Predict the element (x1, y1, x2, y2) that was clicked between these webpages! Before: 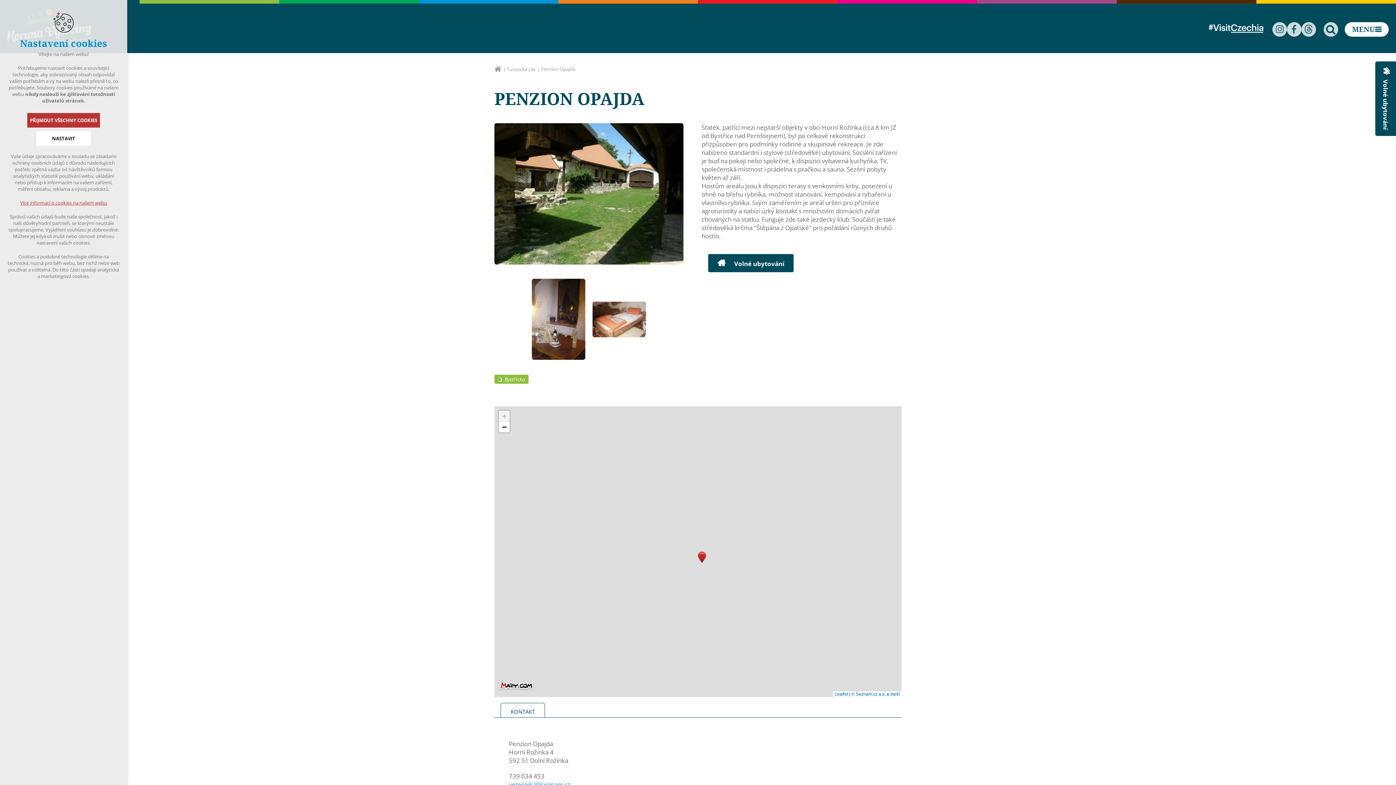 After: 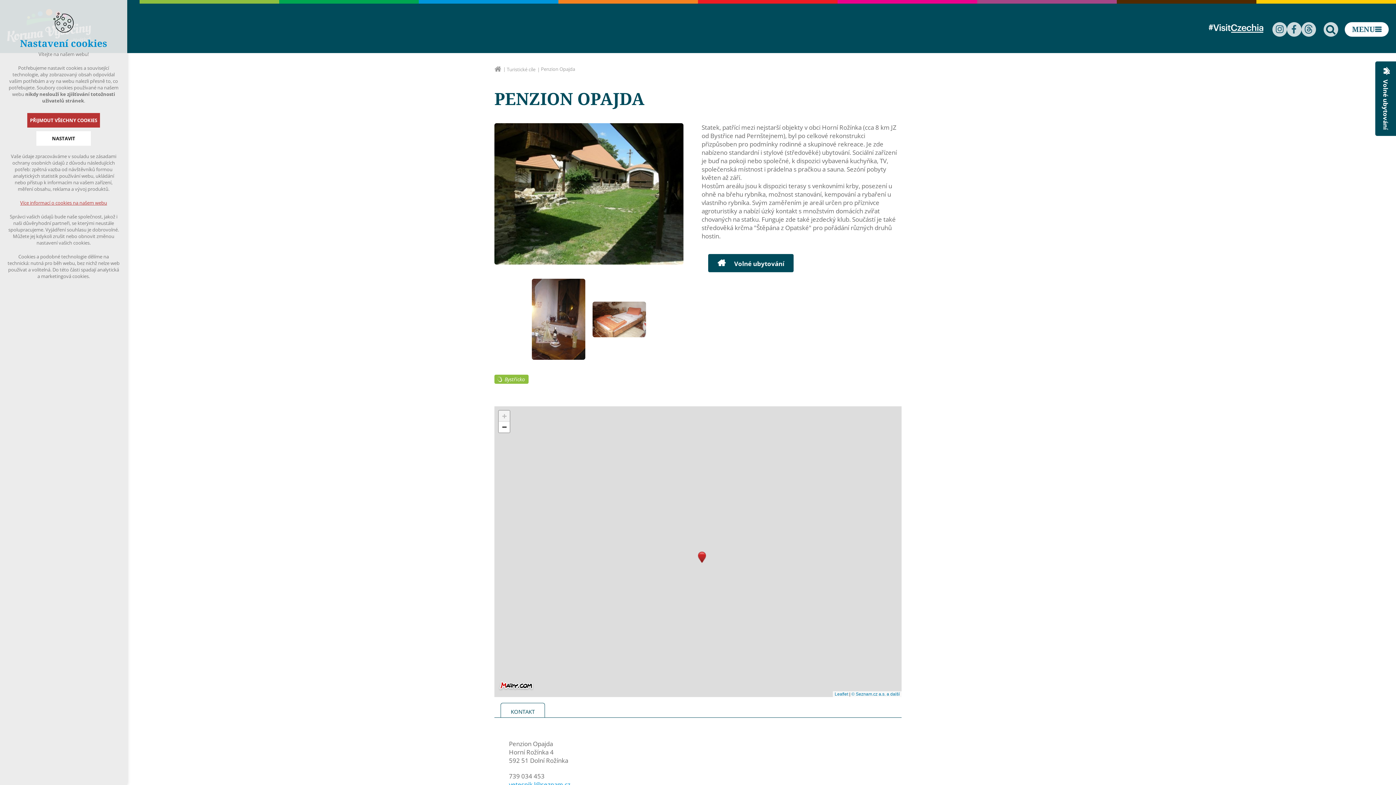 Action: bbox: (1209, 26, 1263, 34)